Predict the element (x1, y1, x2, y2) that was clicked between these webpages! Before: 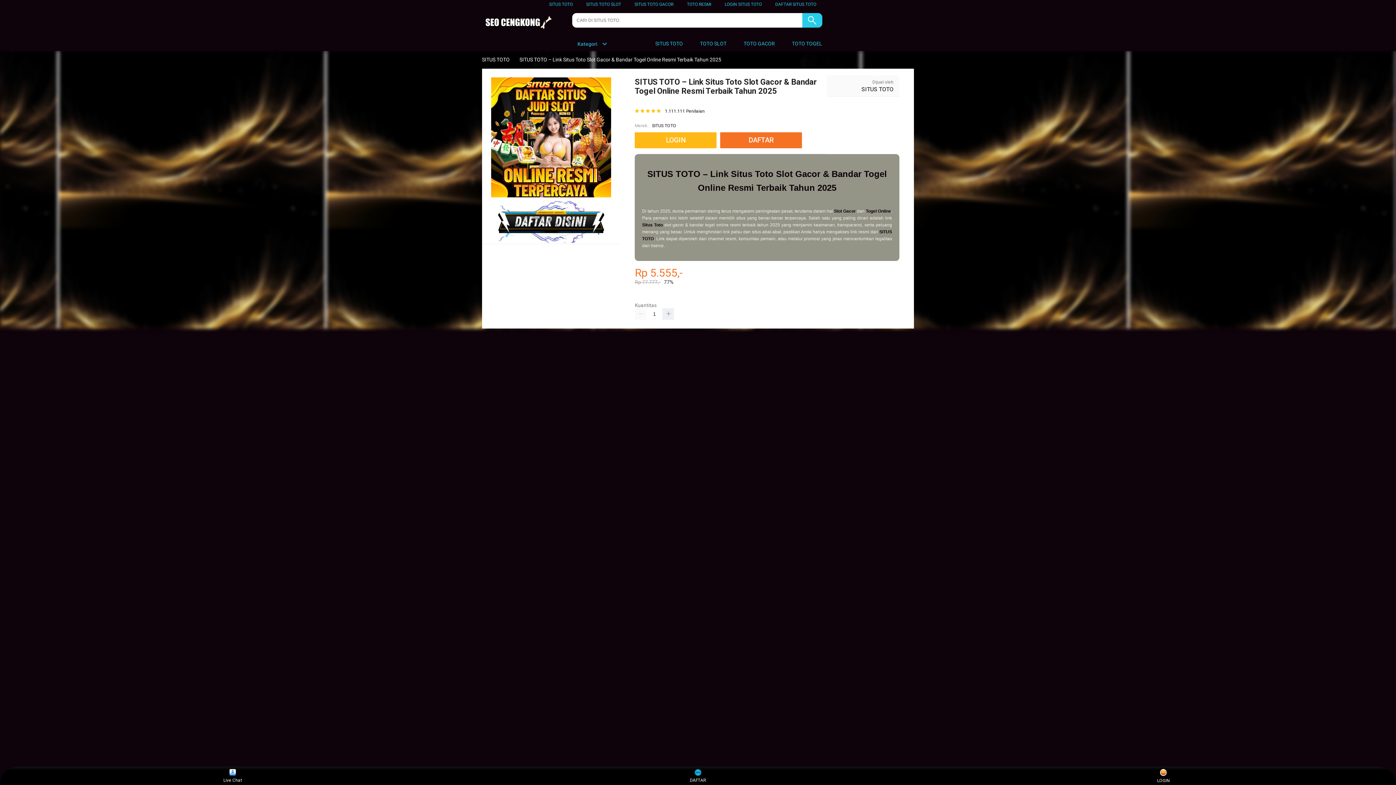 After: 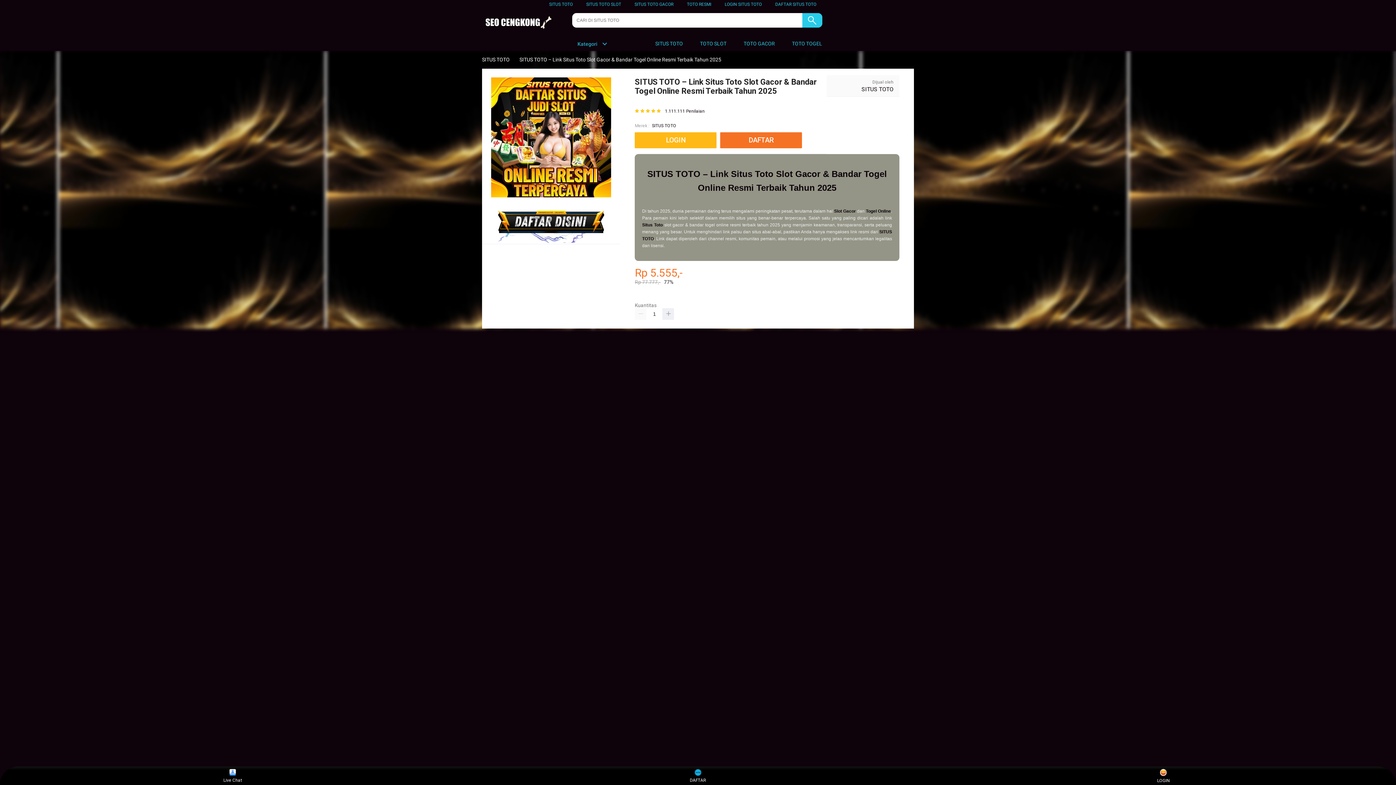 Action: label: Togel Online bbox: (866, 208, 891, 213)